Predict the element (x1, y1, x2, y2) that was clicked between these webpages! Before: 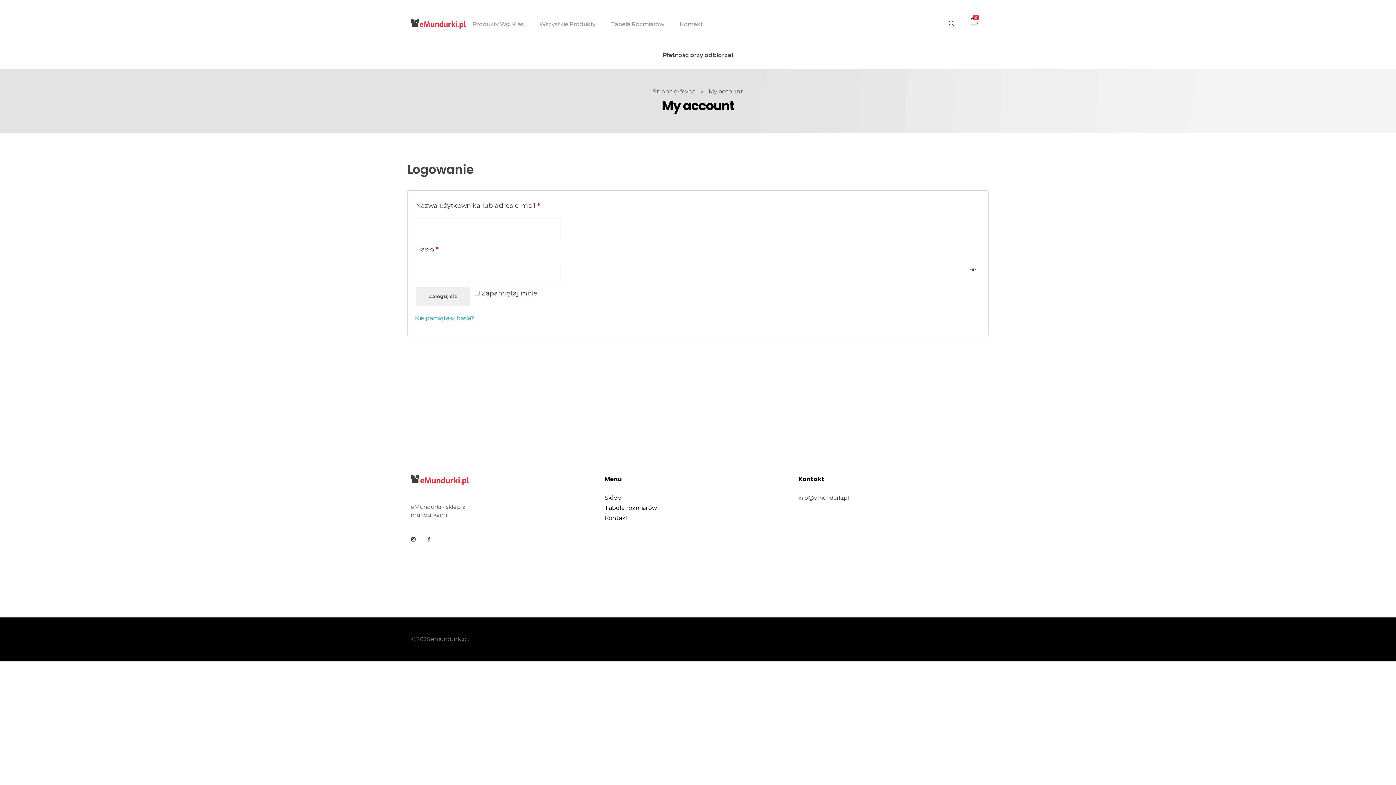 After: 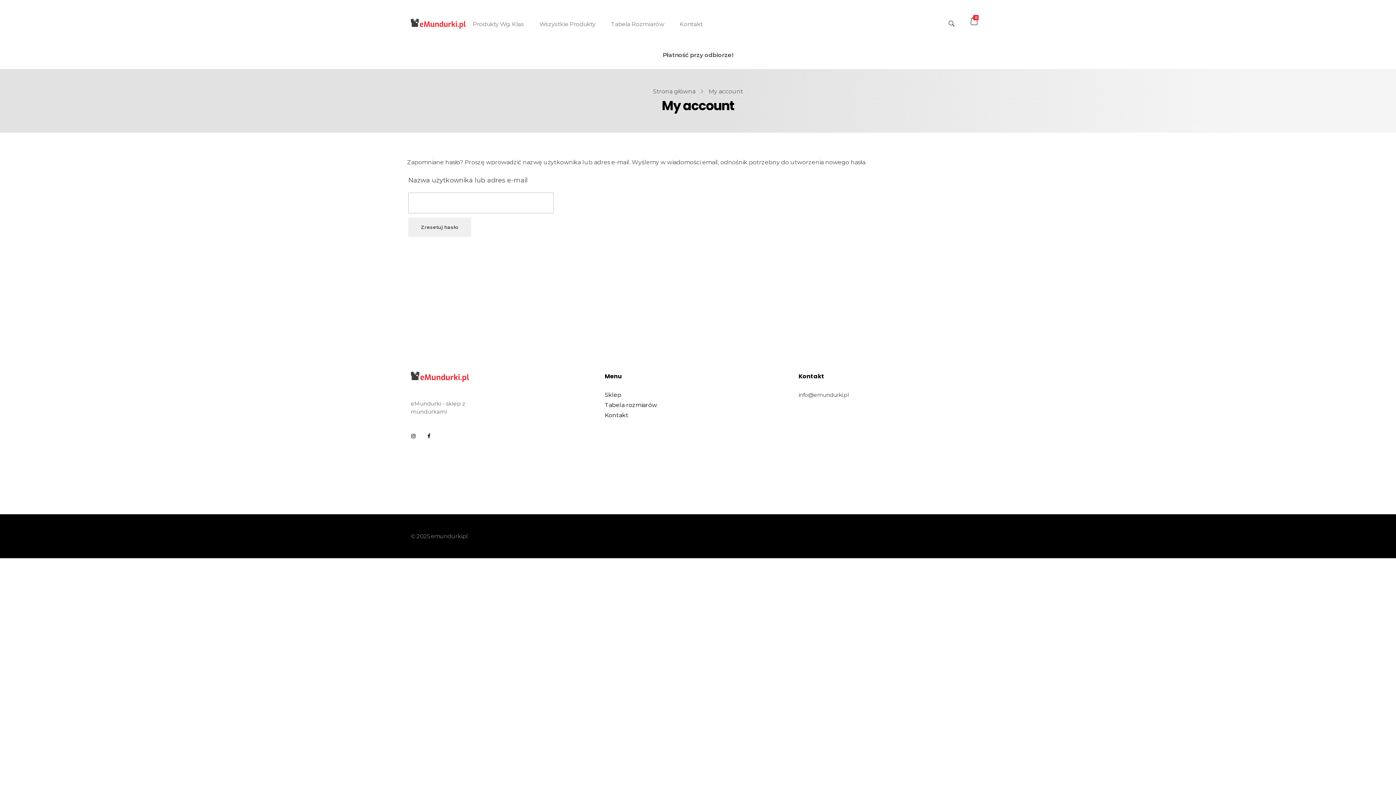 Action: label: Nie pamiętasz hasła? bbox: (414, 314, 474, 321)